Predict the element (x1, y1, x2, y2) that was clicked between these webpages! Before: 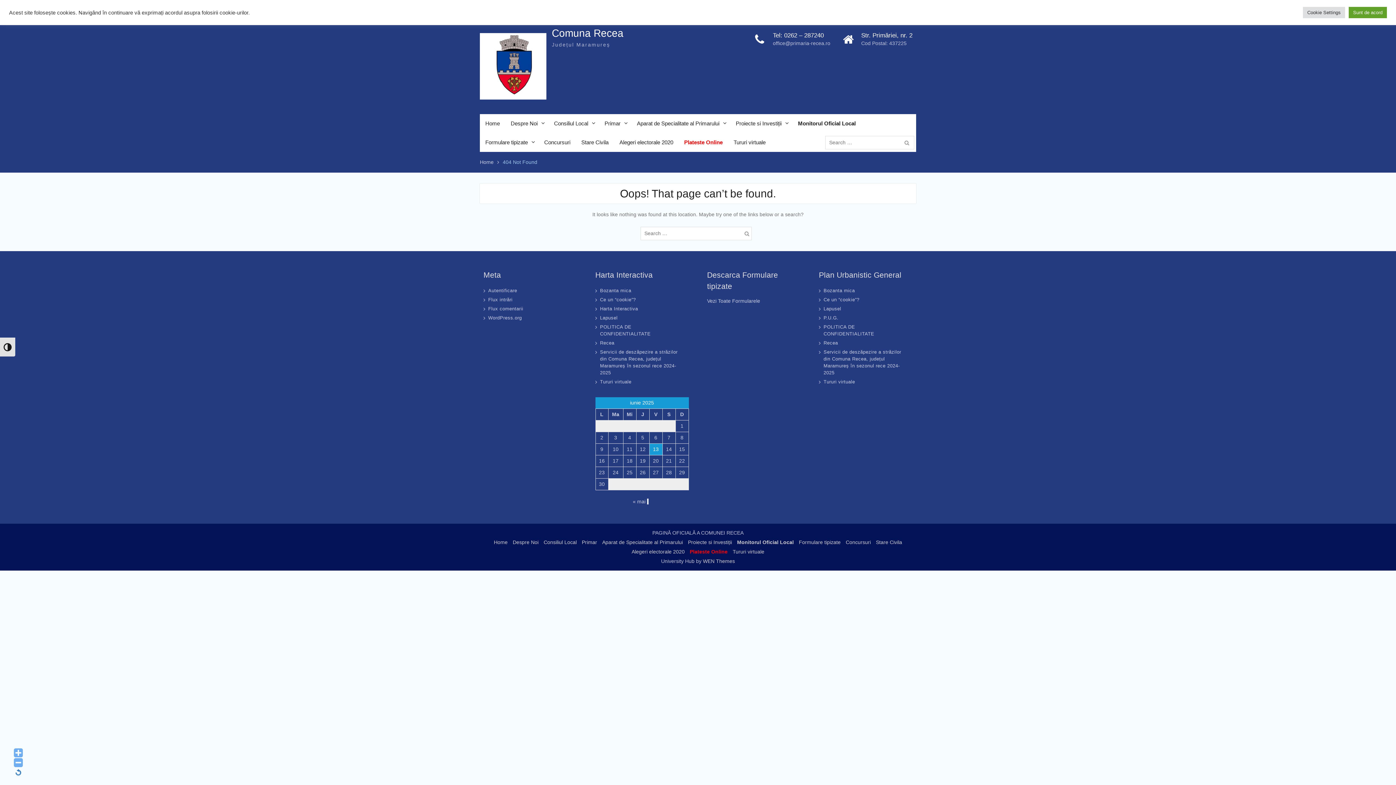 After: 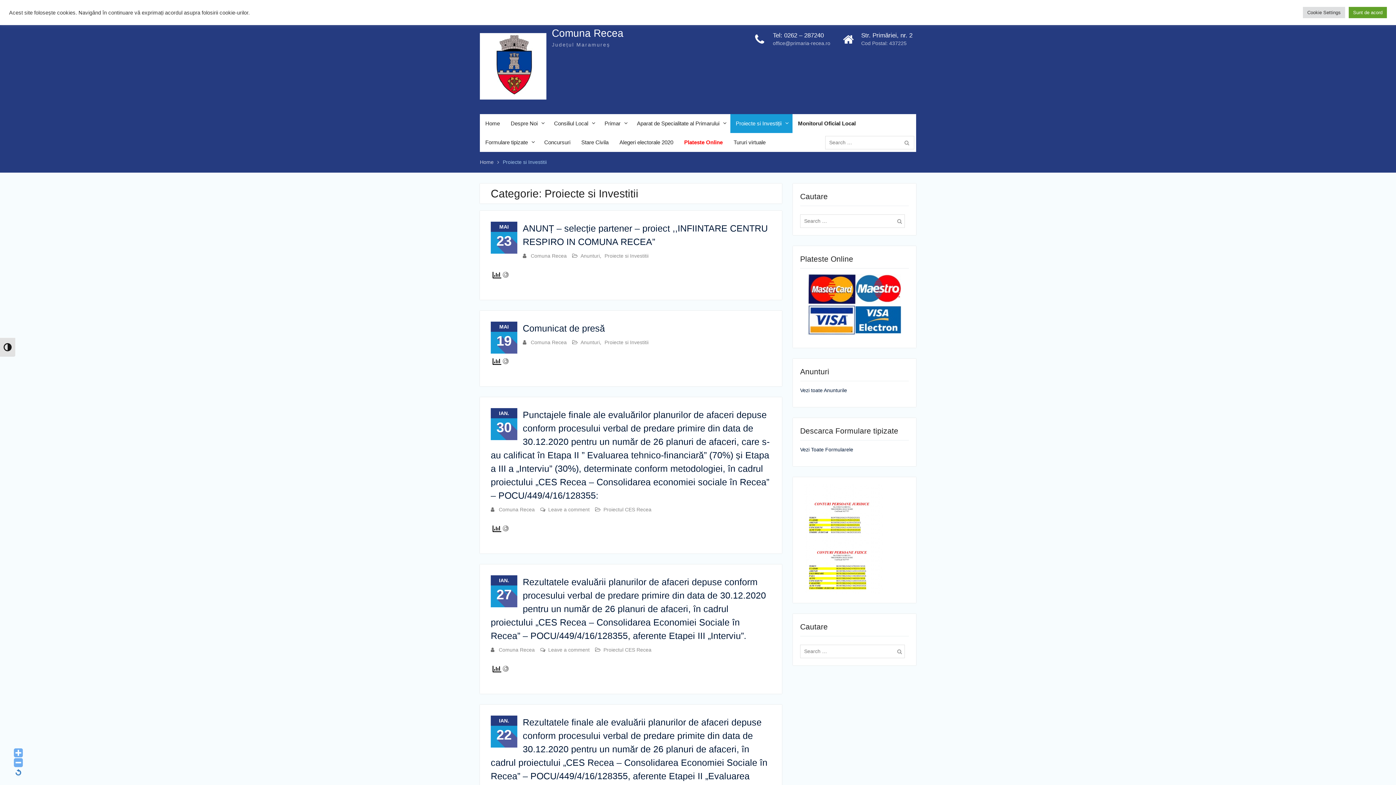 Action: label: Proiecte si Investiții bbox: (686, 538, 734, 548)